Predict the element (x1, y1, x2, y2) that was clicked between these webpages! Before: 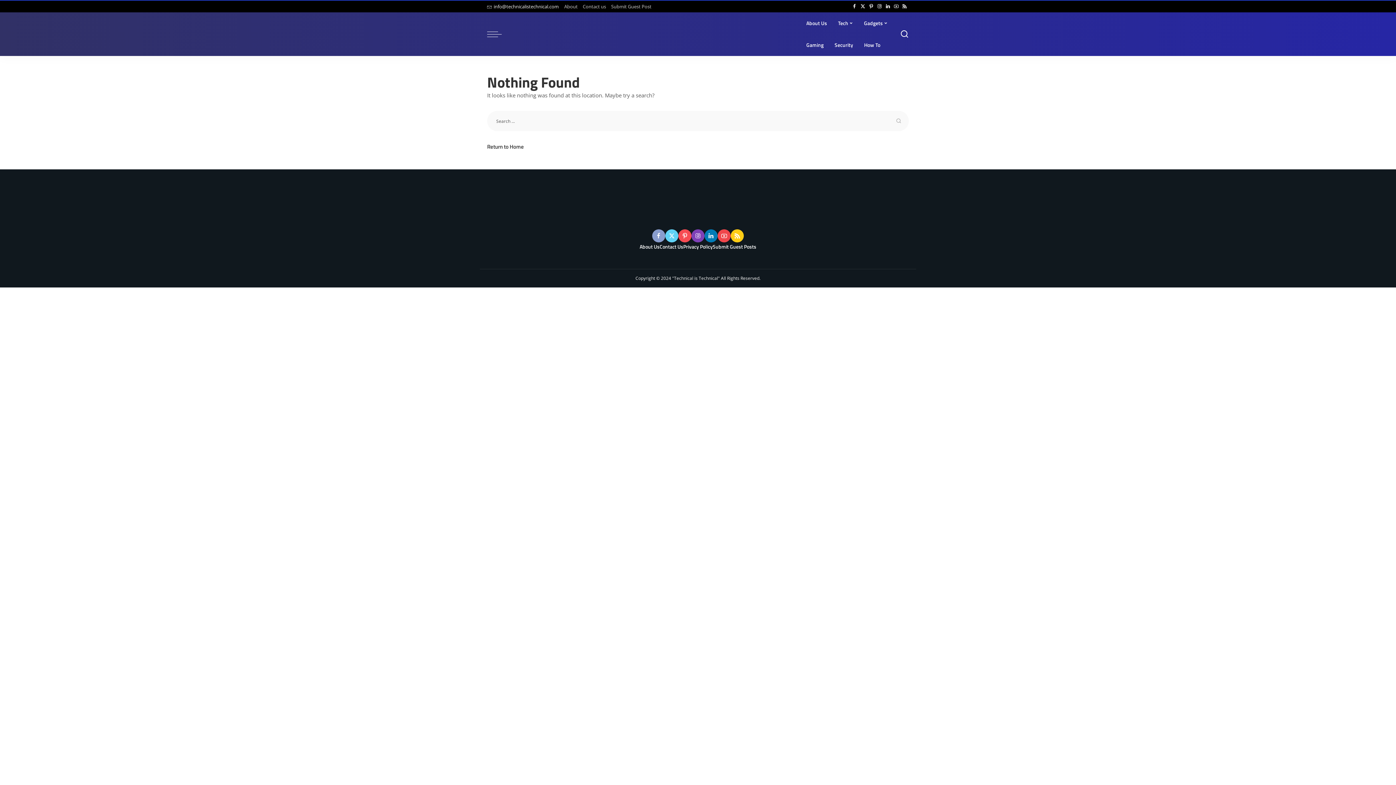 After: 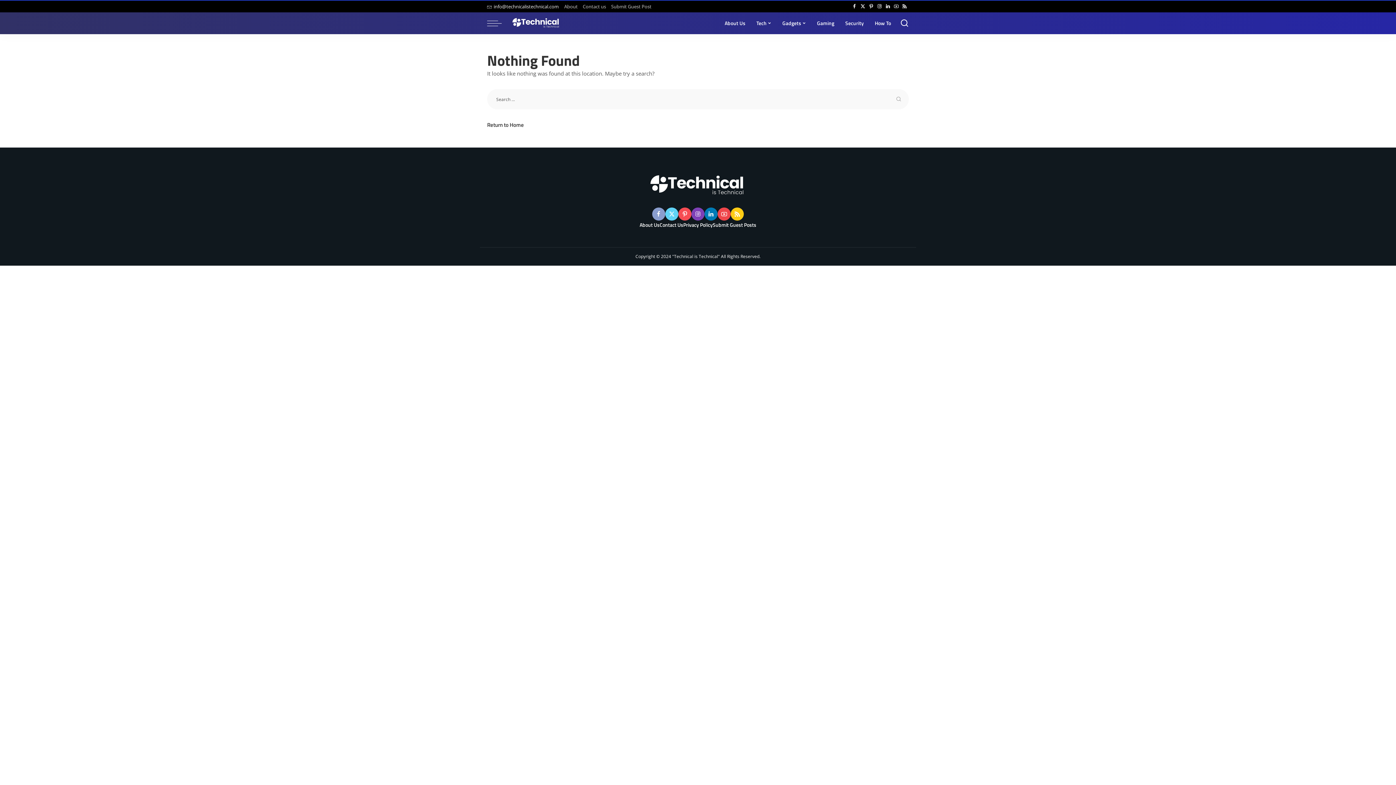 Action: label: Pinterest bbox: (867, 0, 875, 12)